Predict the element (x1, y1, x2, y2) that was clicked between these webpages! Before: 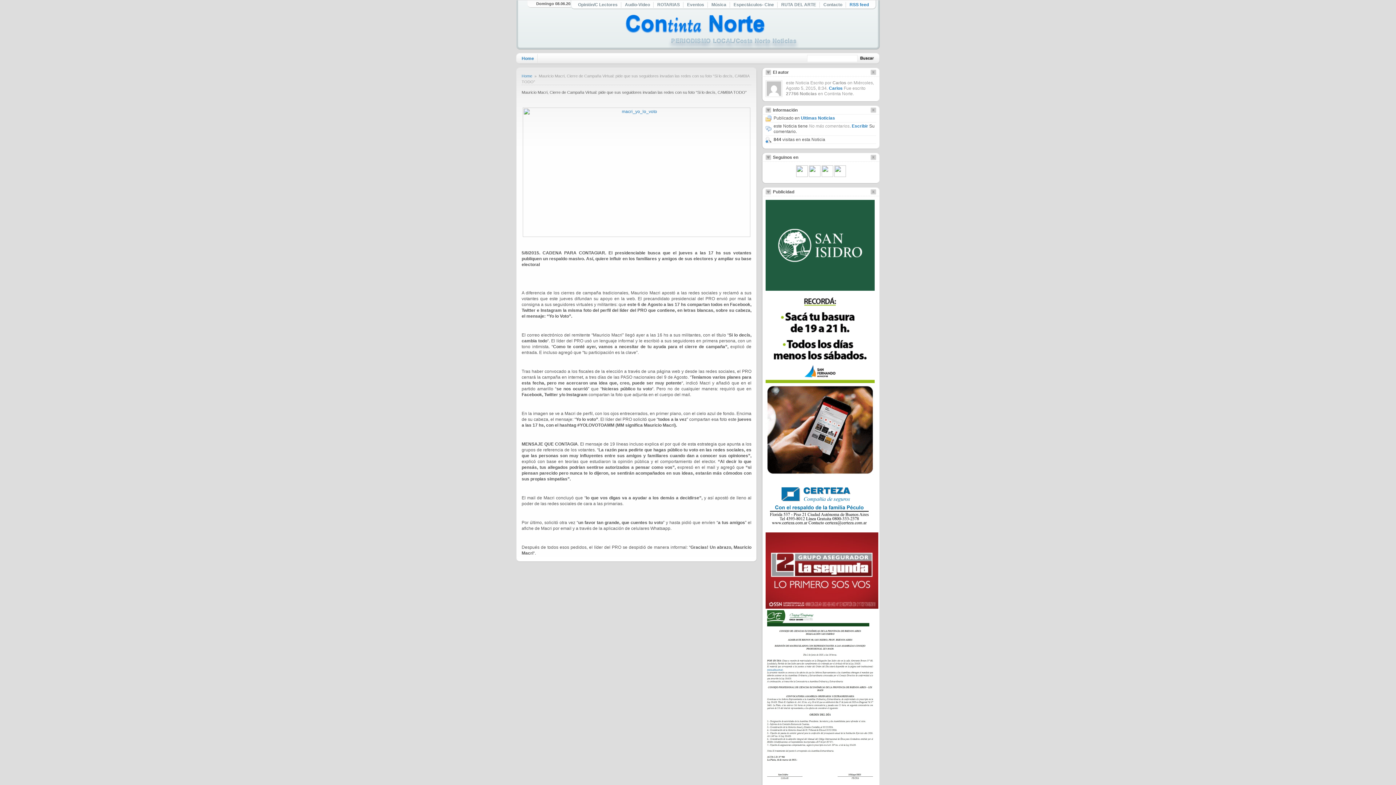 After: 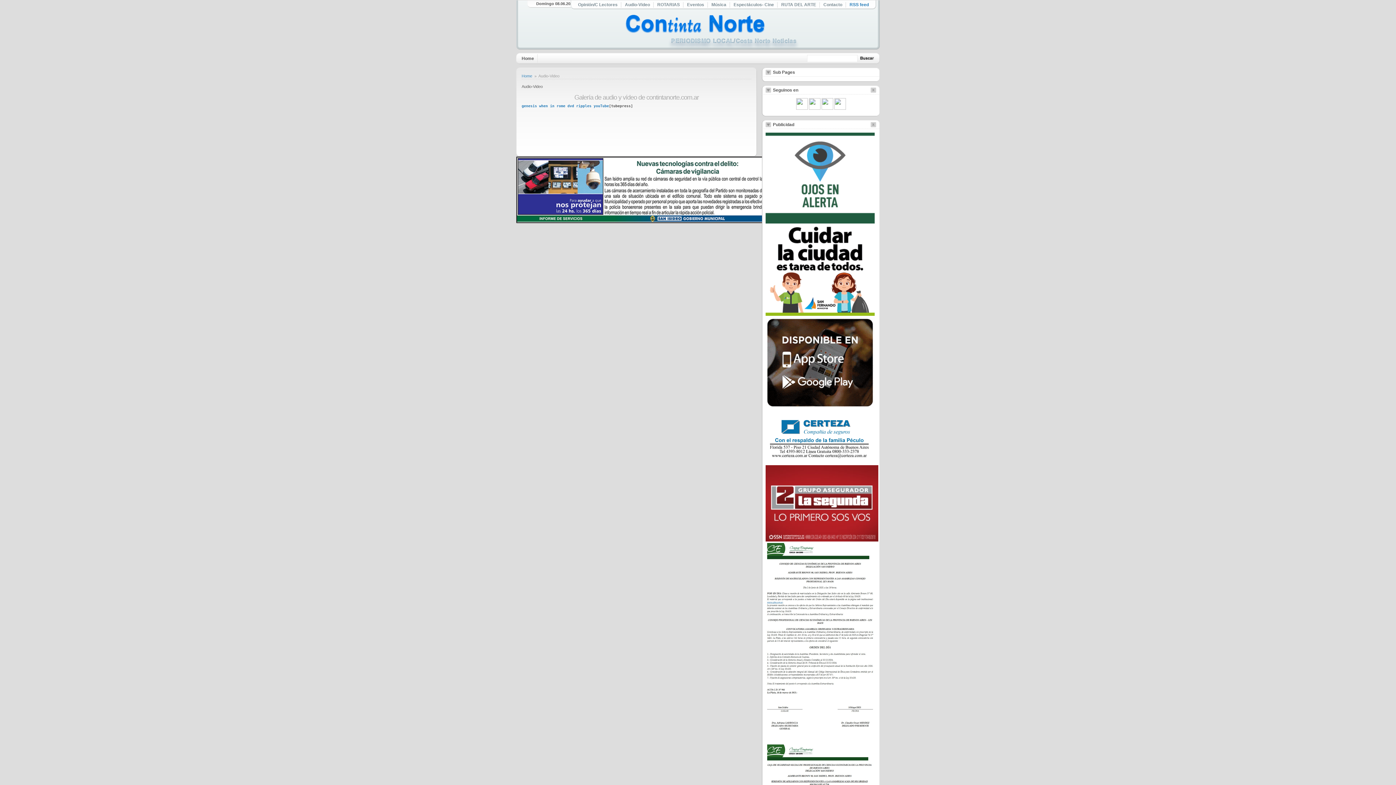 Action: label: Audio-Video bbox: (625, 0, 650, 9)